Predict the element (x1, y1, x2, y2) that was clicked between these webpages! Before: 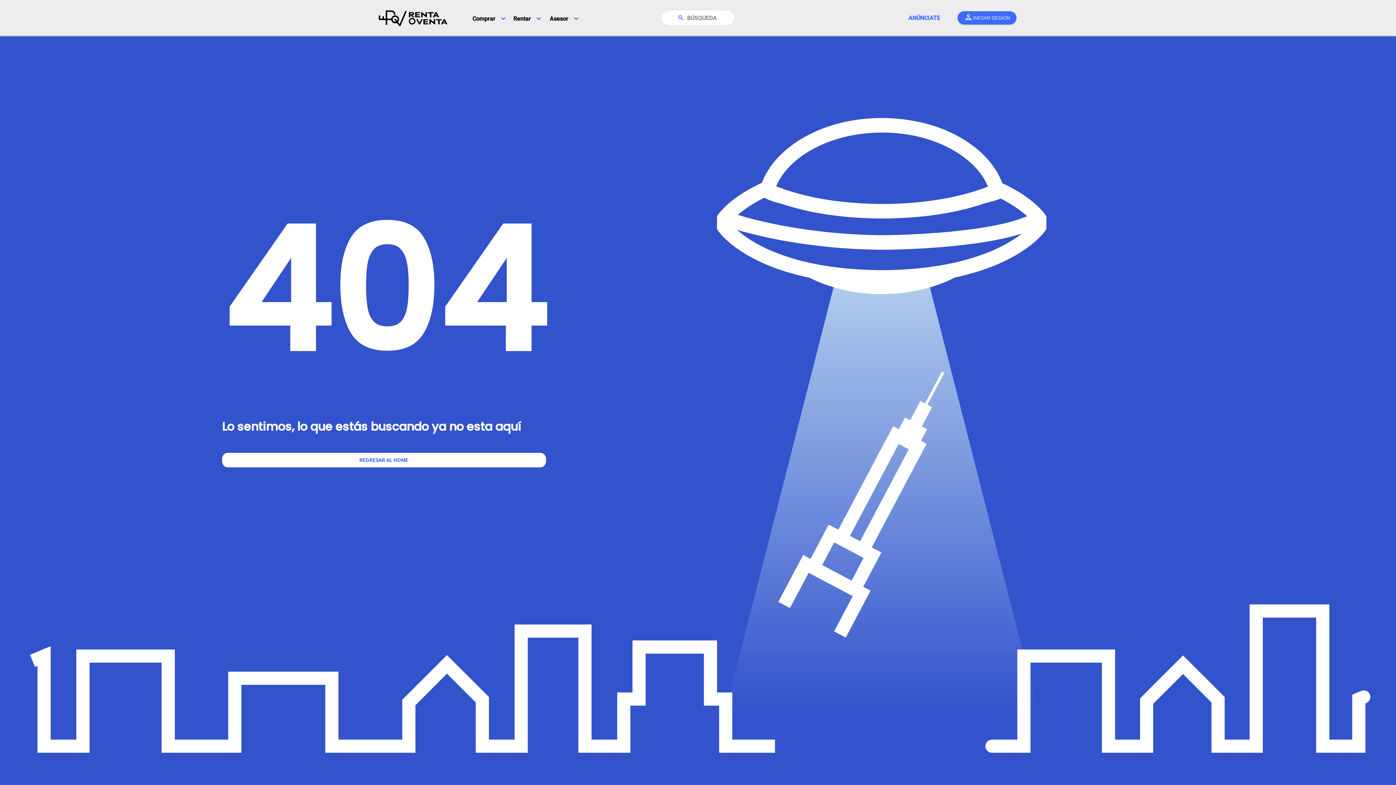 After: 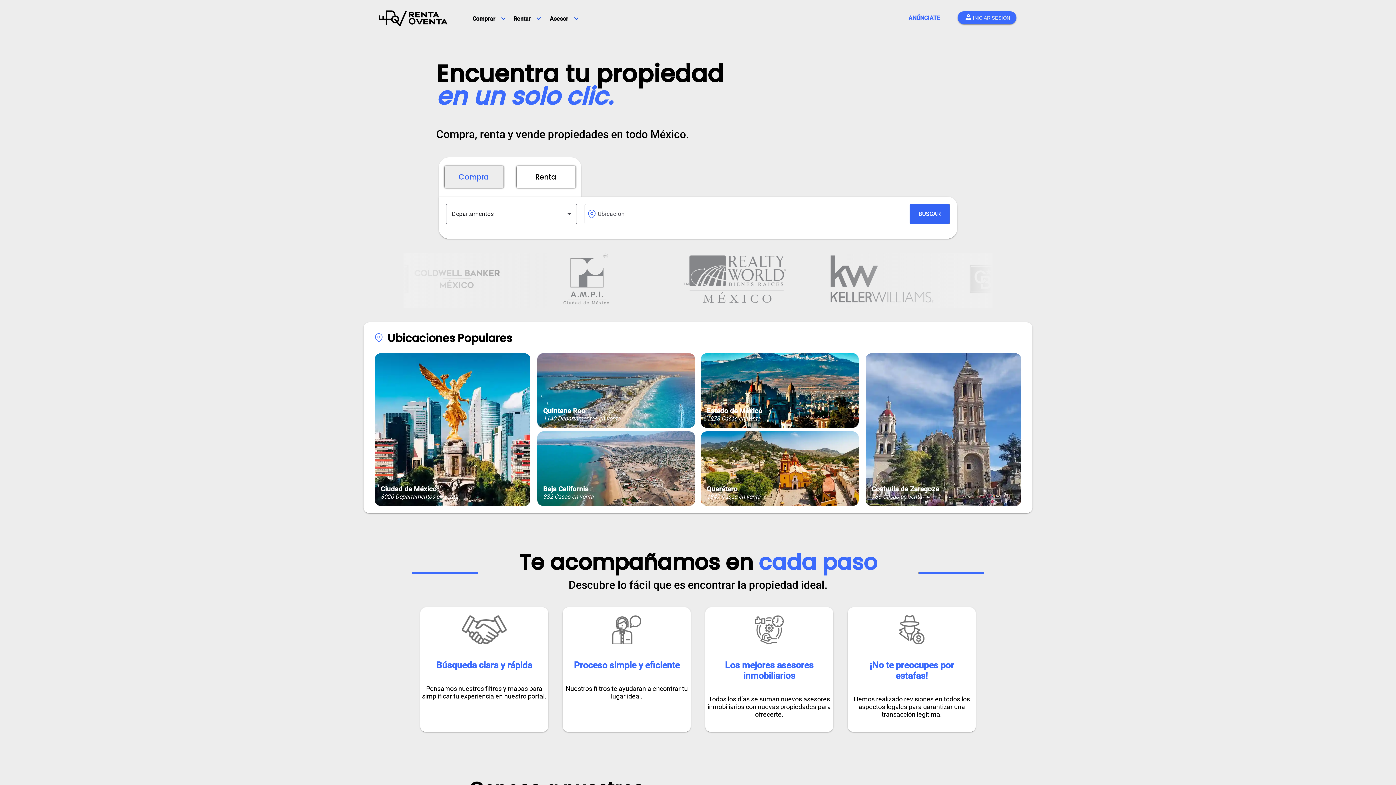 Action: bbox: (370, -1, 450, 36)